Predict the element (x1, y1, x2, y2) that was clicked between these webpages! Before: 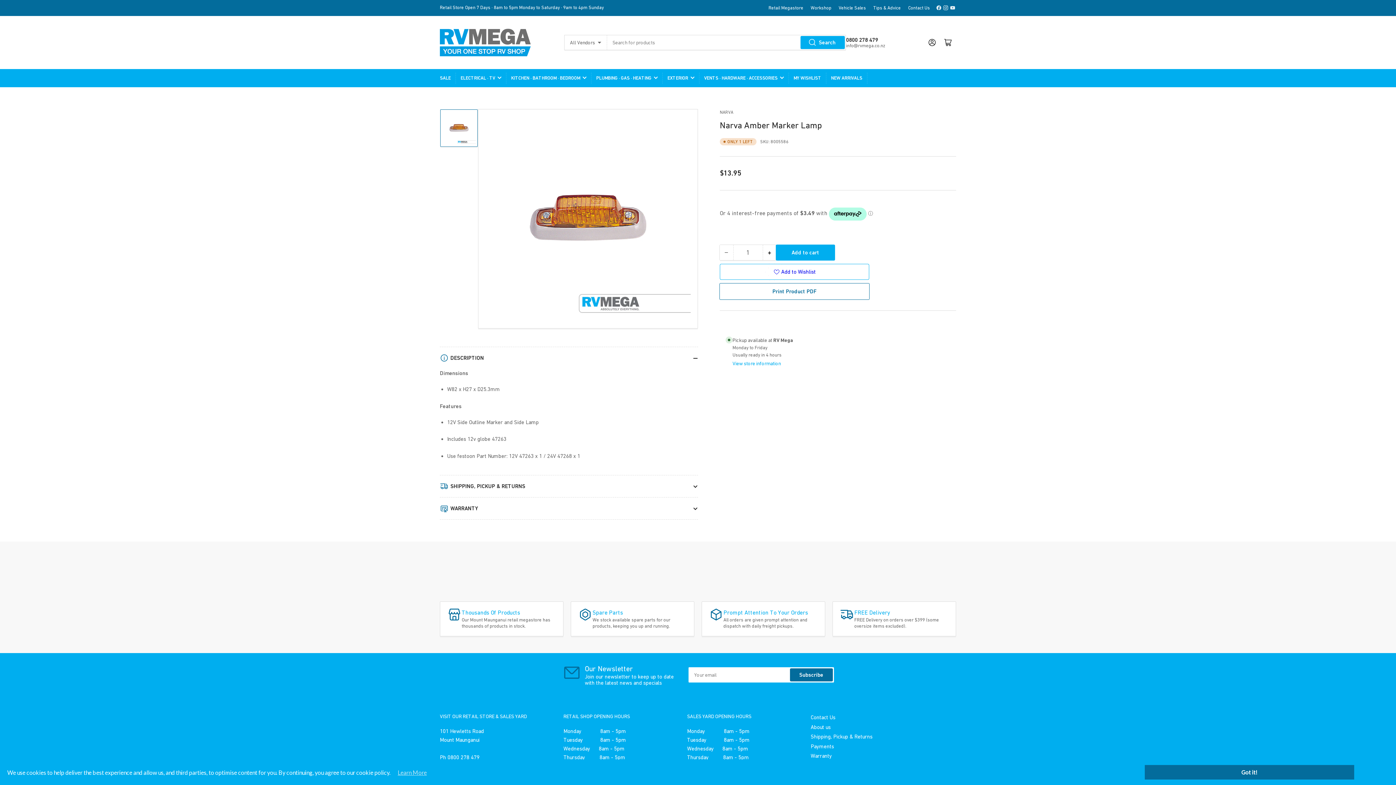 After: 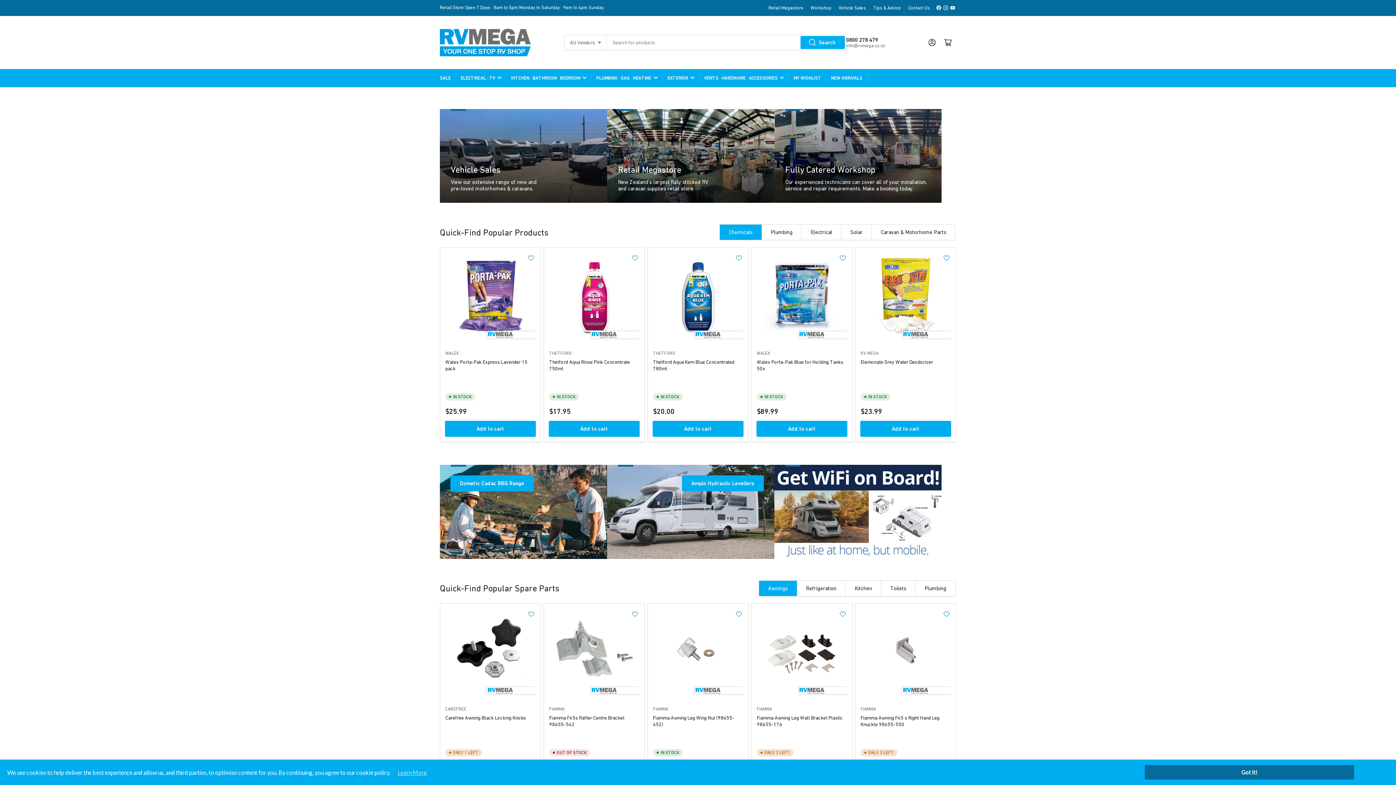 Action: bbox: (440, 28, 530, 56)